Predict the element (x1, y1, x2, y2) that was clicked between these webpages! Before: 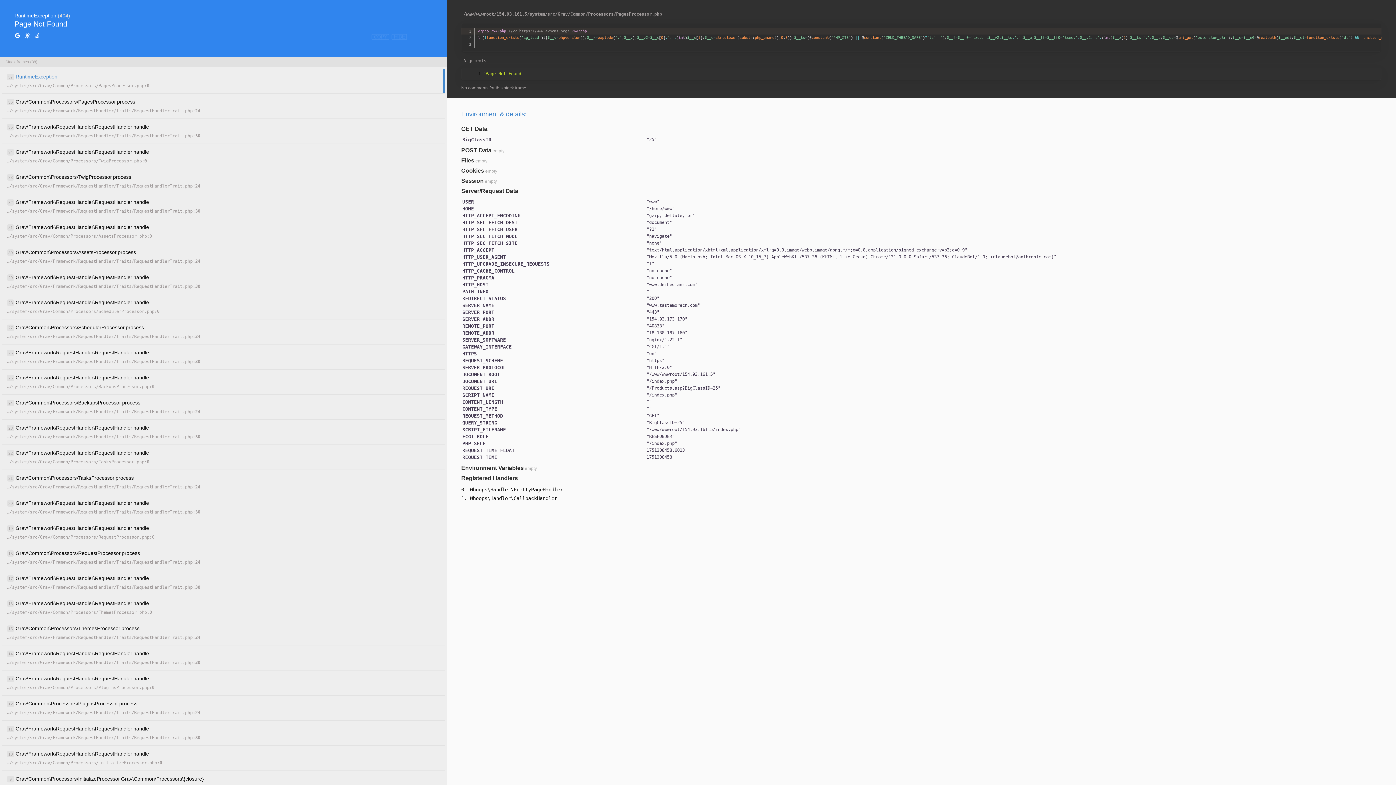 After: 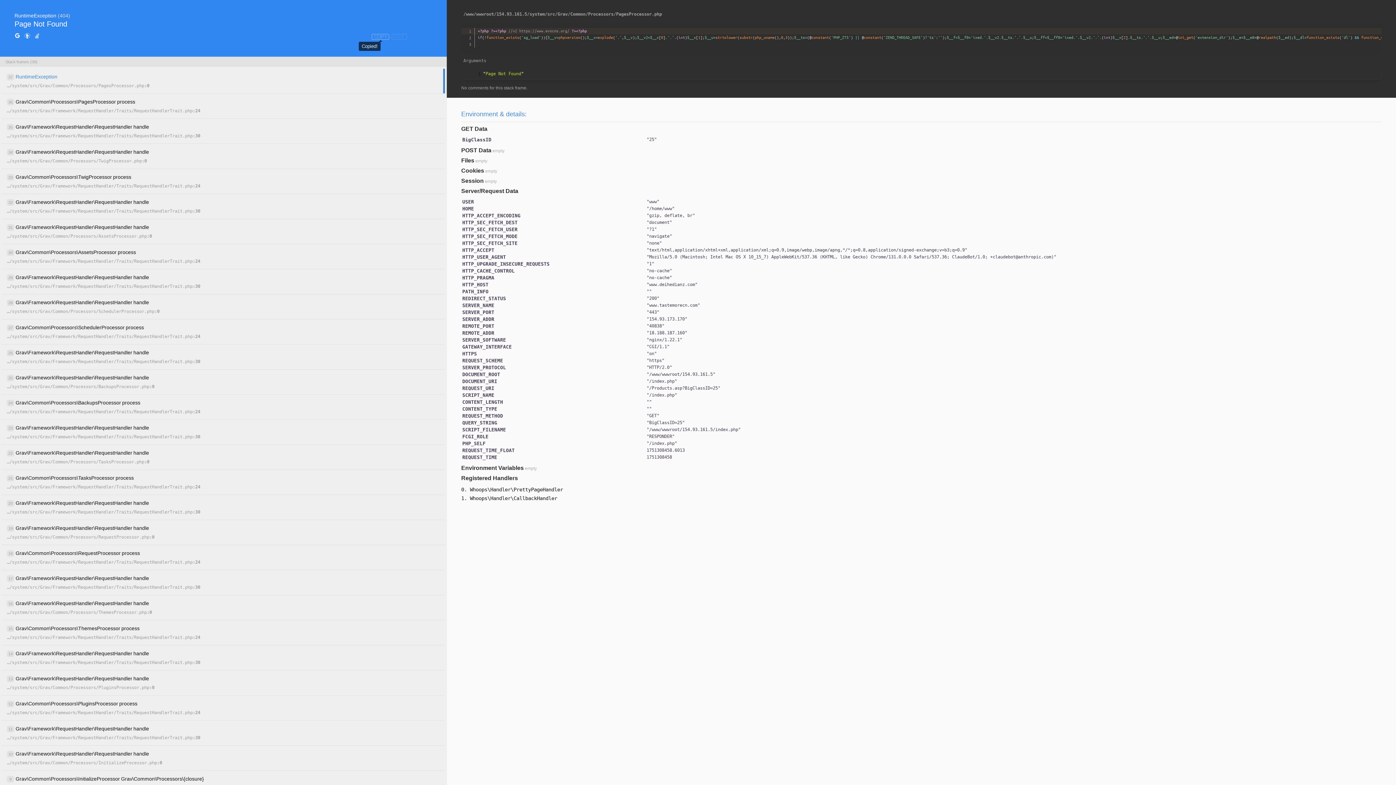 Action: bbox: (371, 33, 389, 40) label: COPY